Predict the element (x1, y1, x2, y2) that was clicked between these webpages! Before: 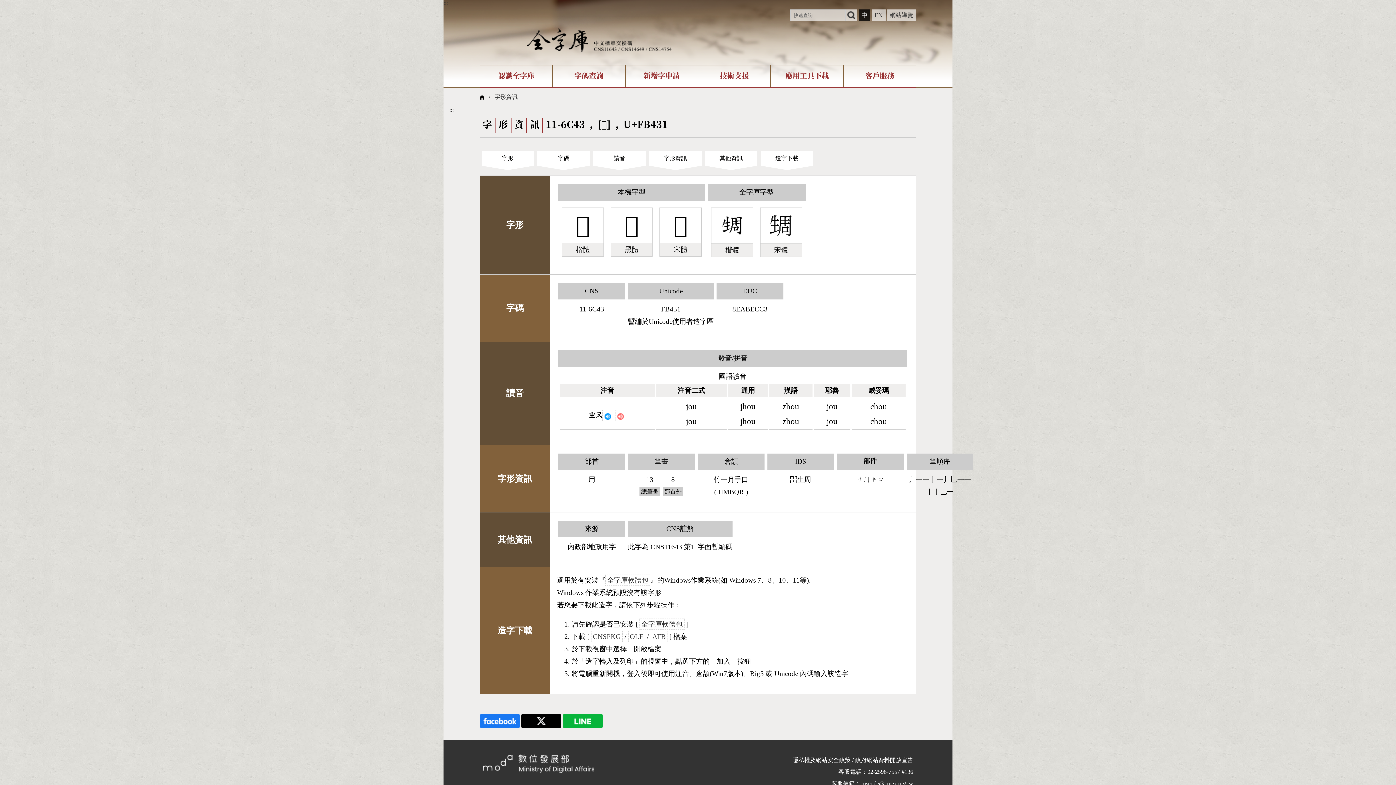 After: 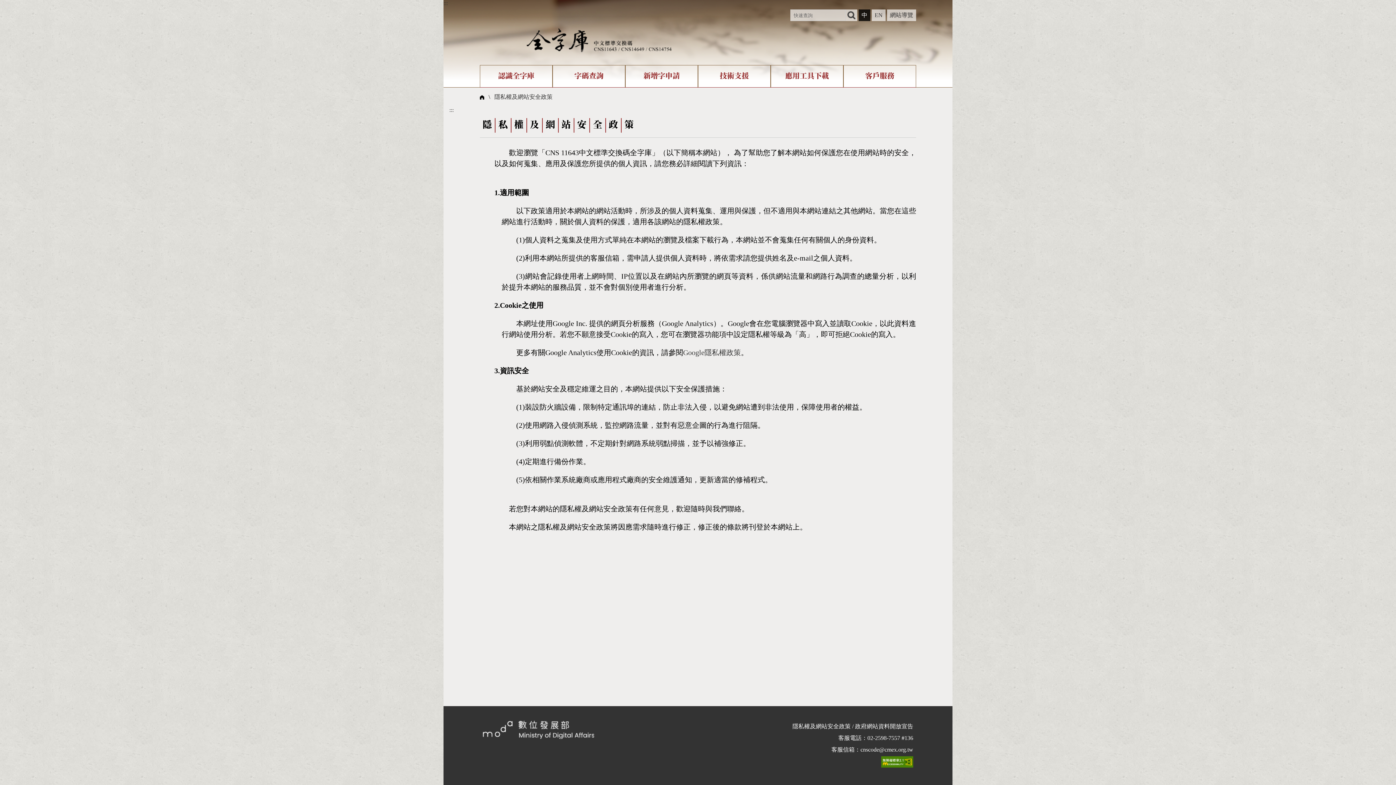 Action: label: 隱私權及網站安全政策 bbox: (792, 754, 850, 766)